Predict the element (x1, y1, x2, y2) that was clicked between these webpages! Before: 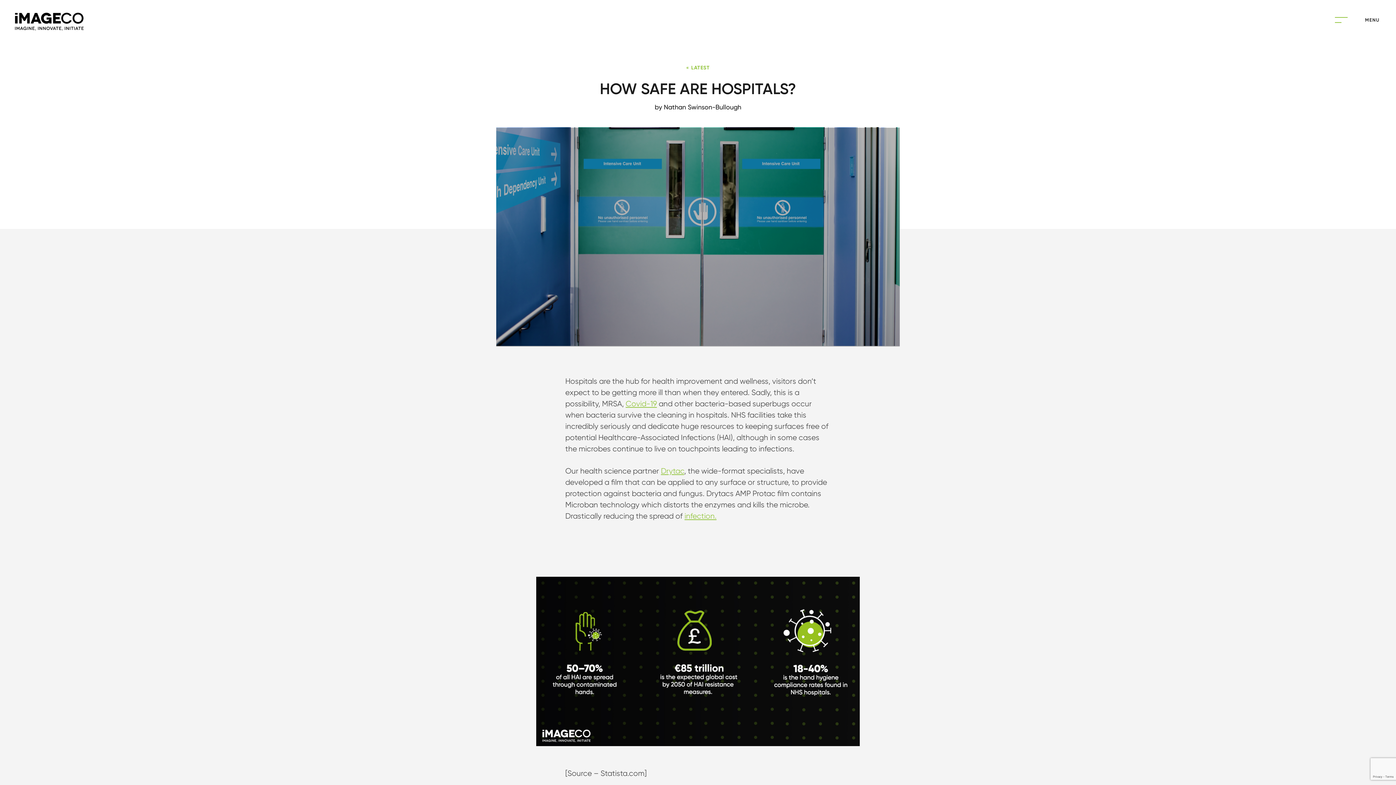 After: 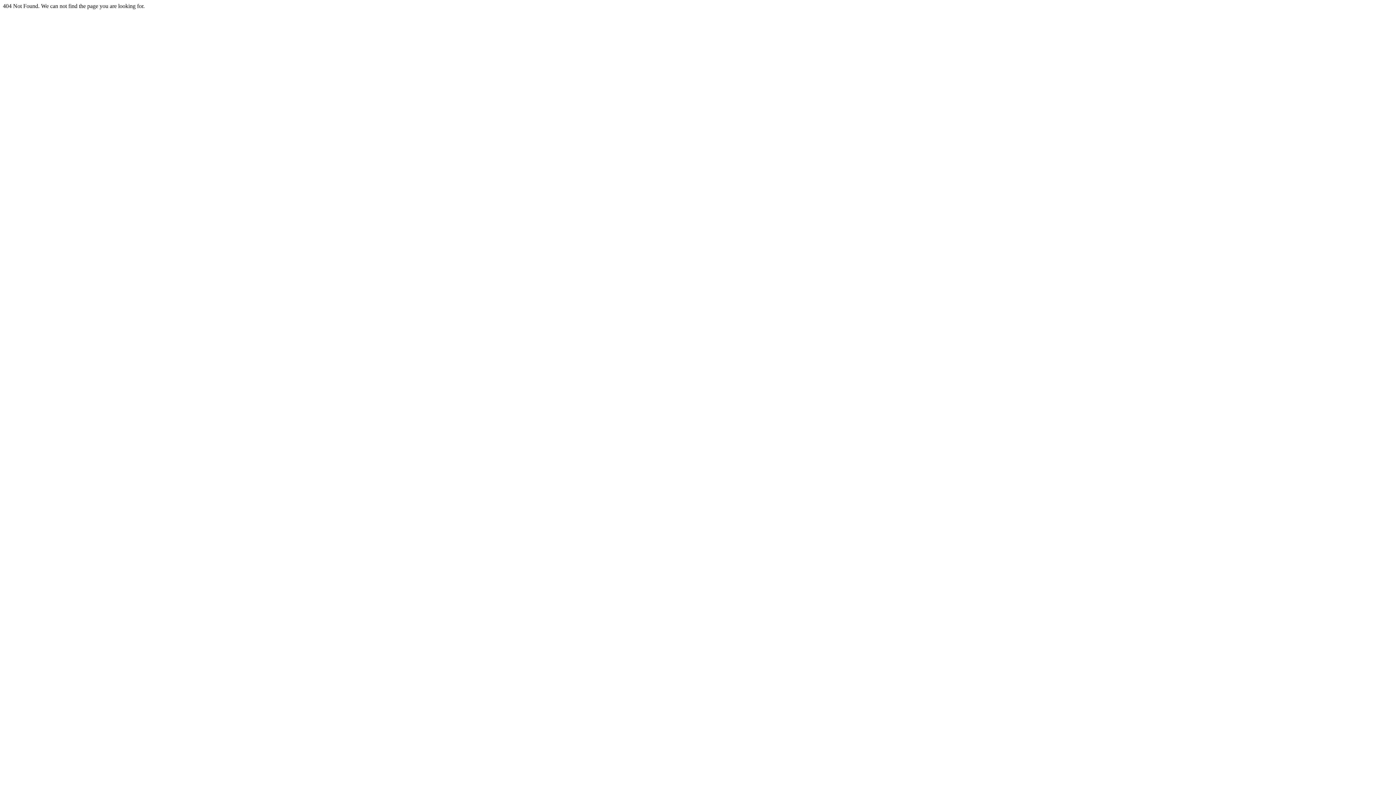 Action: bbox: (684, 512, 716, 520) label: infection.